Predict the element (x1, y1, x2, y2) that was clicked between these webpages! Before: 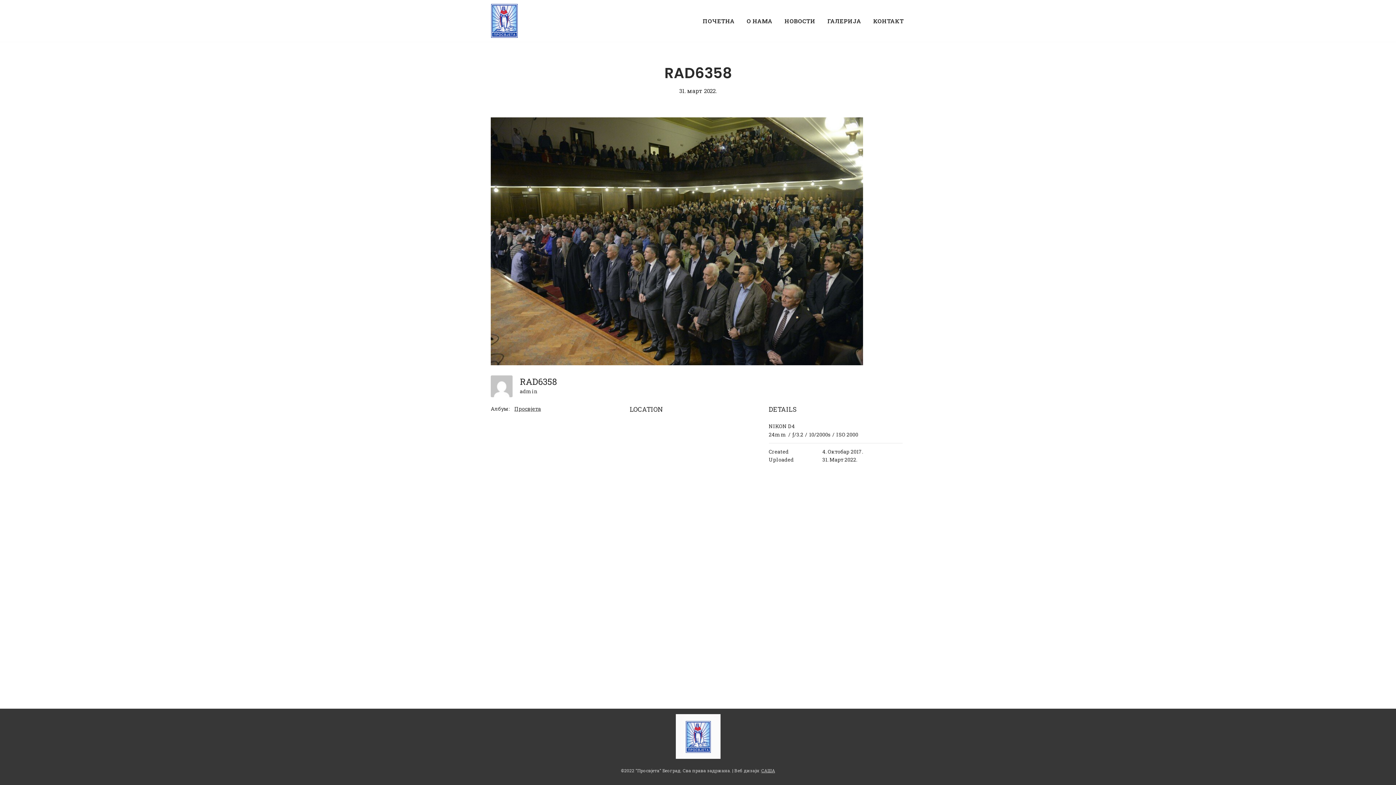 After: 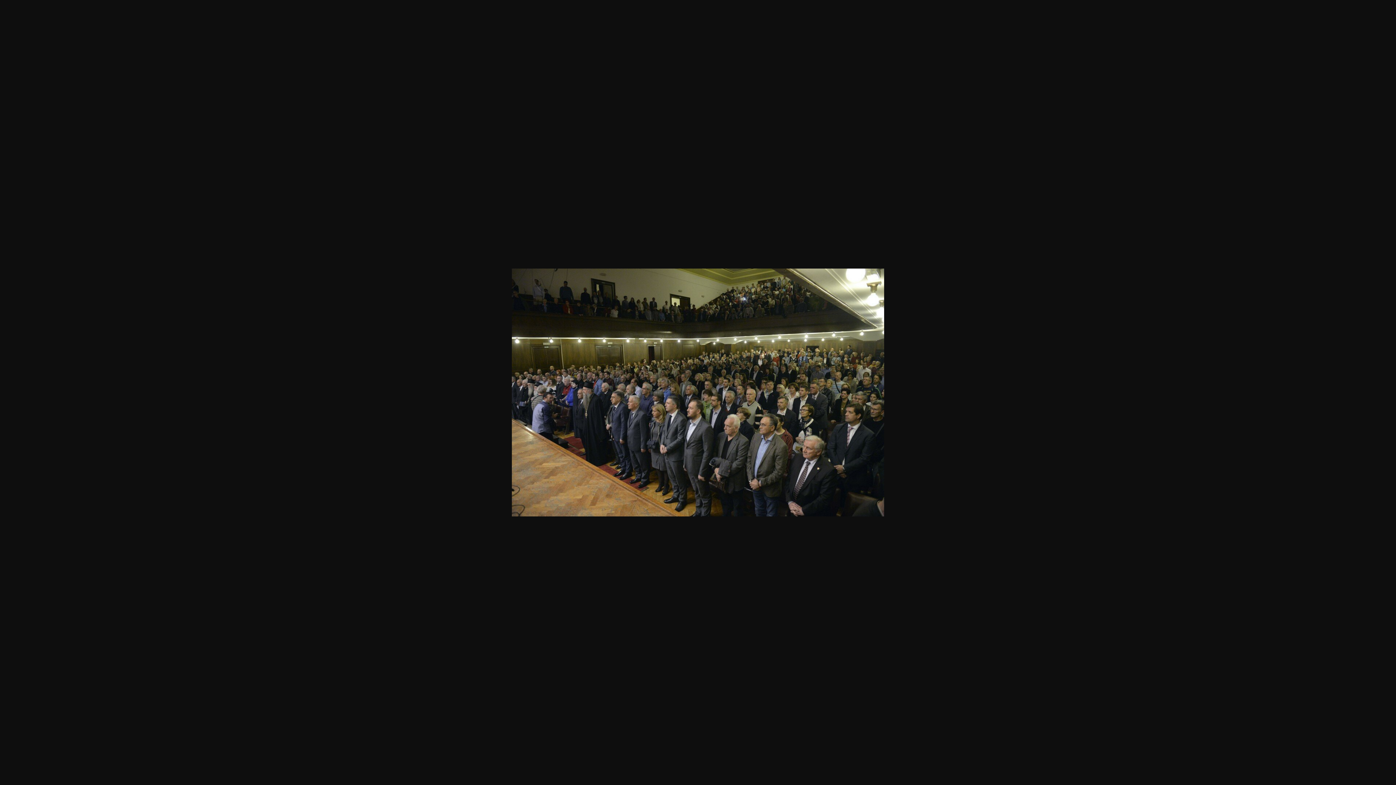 Action: bbox: (490, 358, 863, 367)